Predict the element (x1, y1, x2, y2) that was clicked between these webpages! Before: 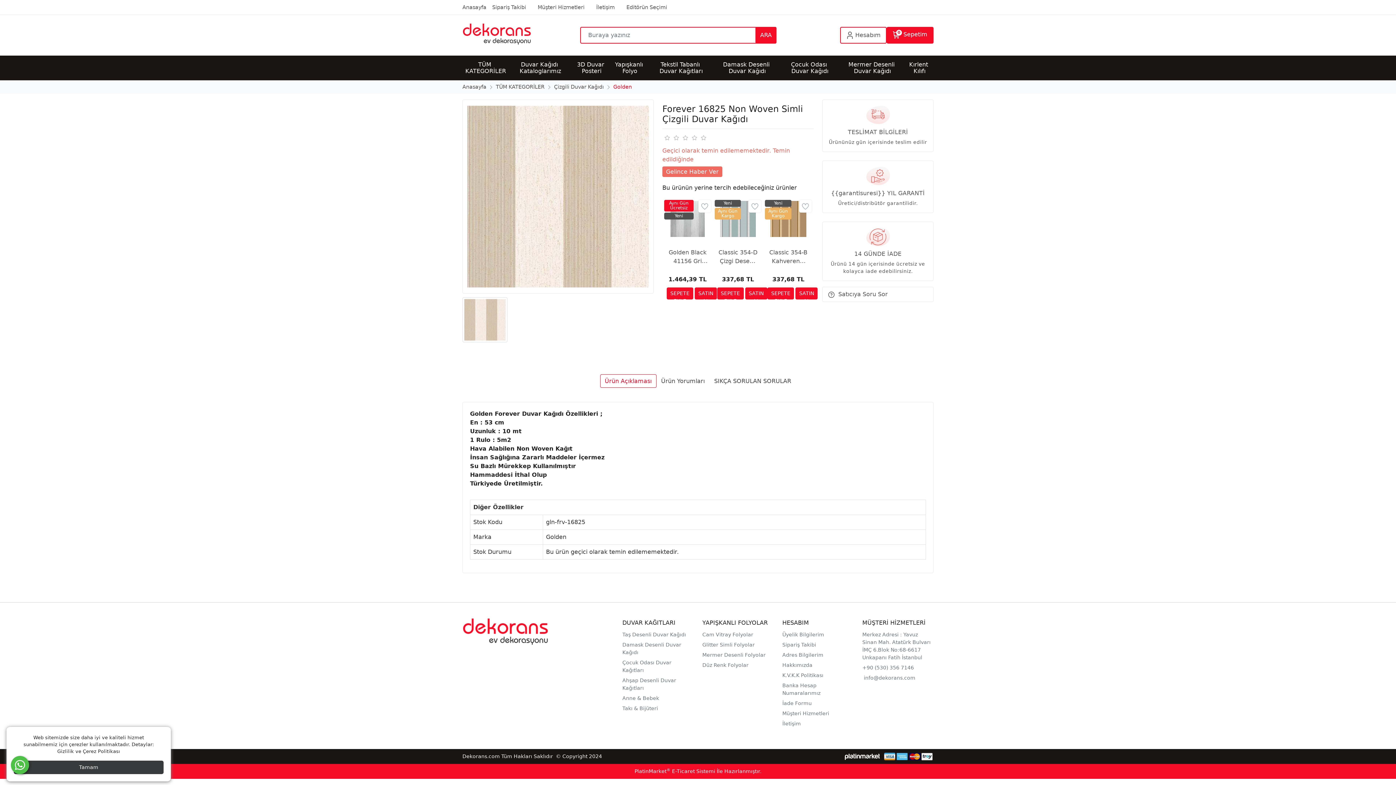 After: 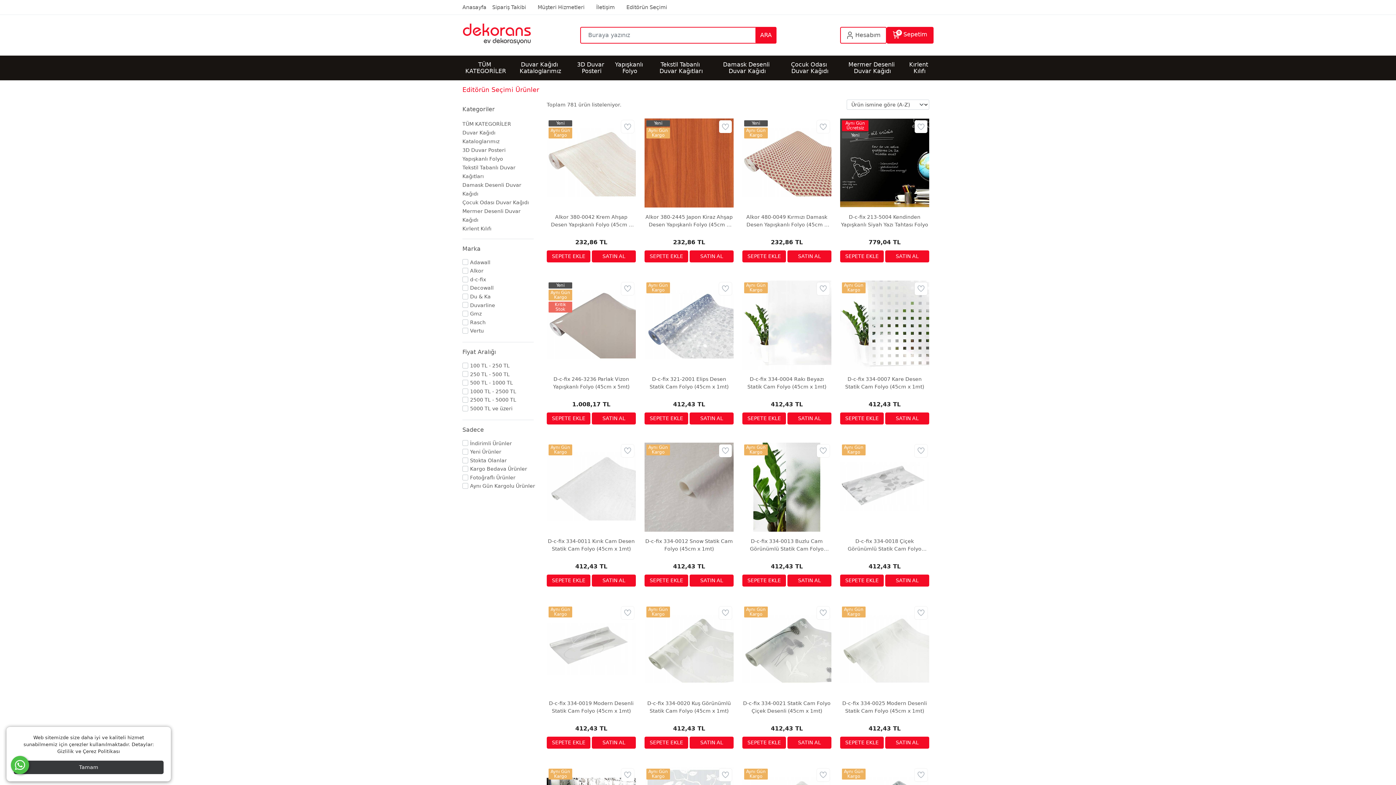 Action: label: Editörün Seçimi bbox: (620, 1, 673, 13)